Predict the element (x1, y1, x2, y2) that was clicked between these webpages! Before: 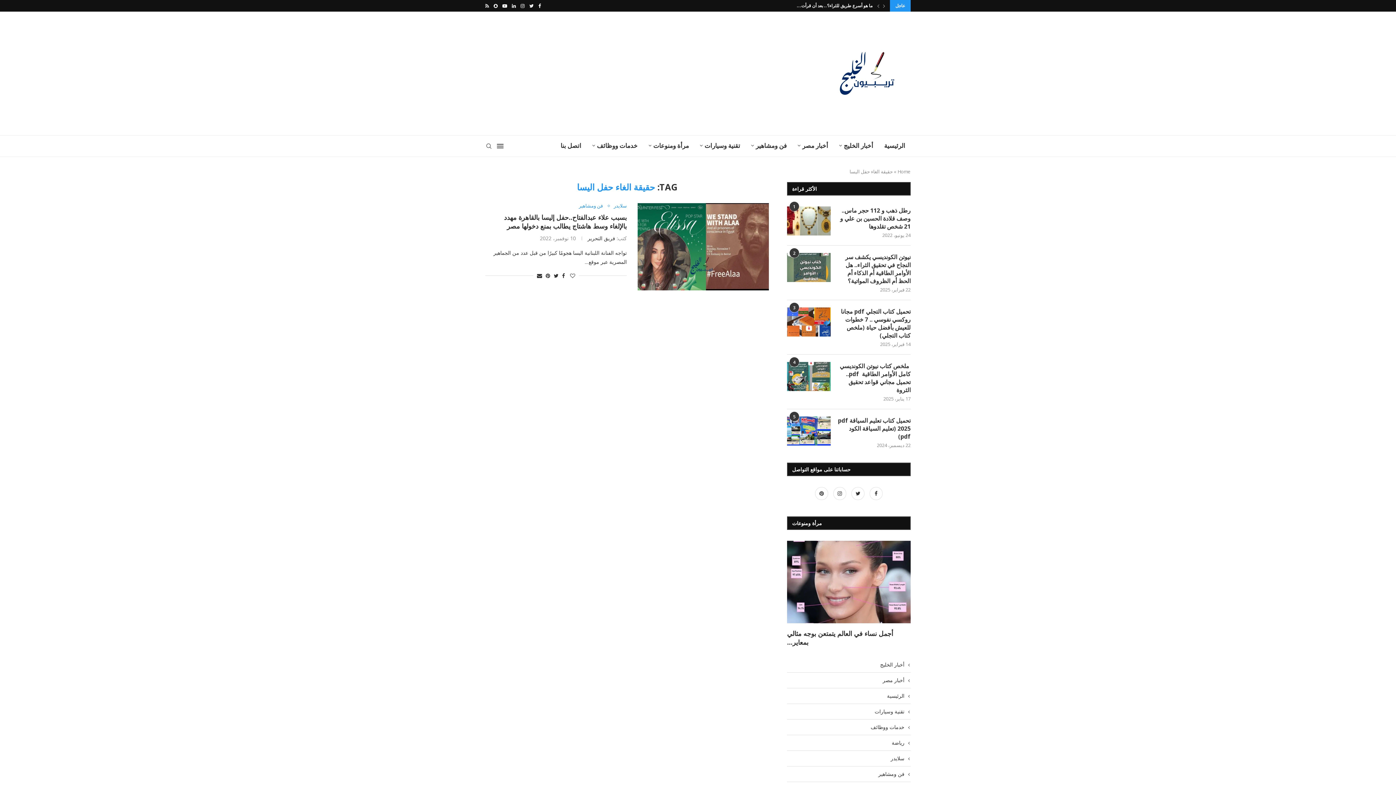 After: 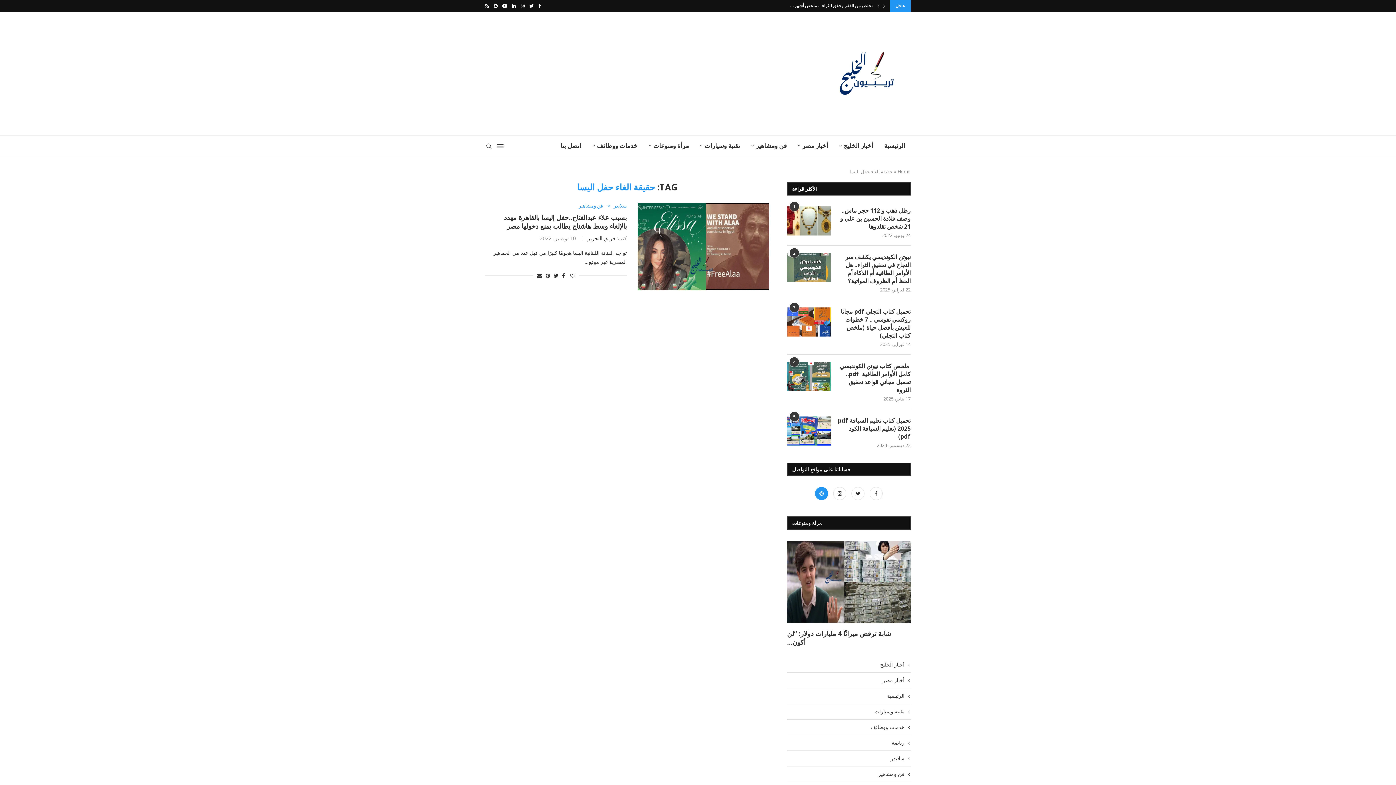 Action: bbox: (813, 490, 830, 497) label: Pinterest